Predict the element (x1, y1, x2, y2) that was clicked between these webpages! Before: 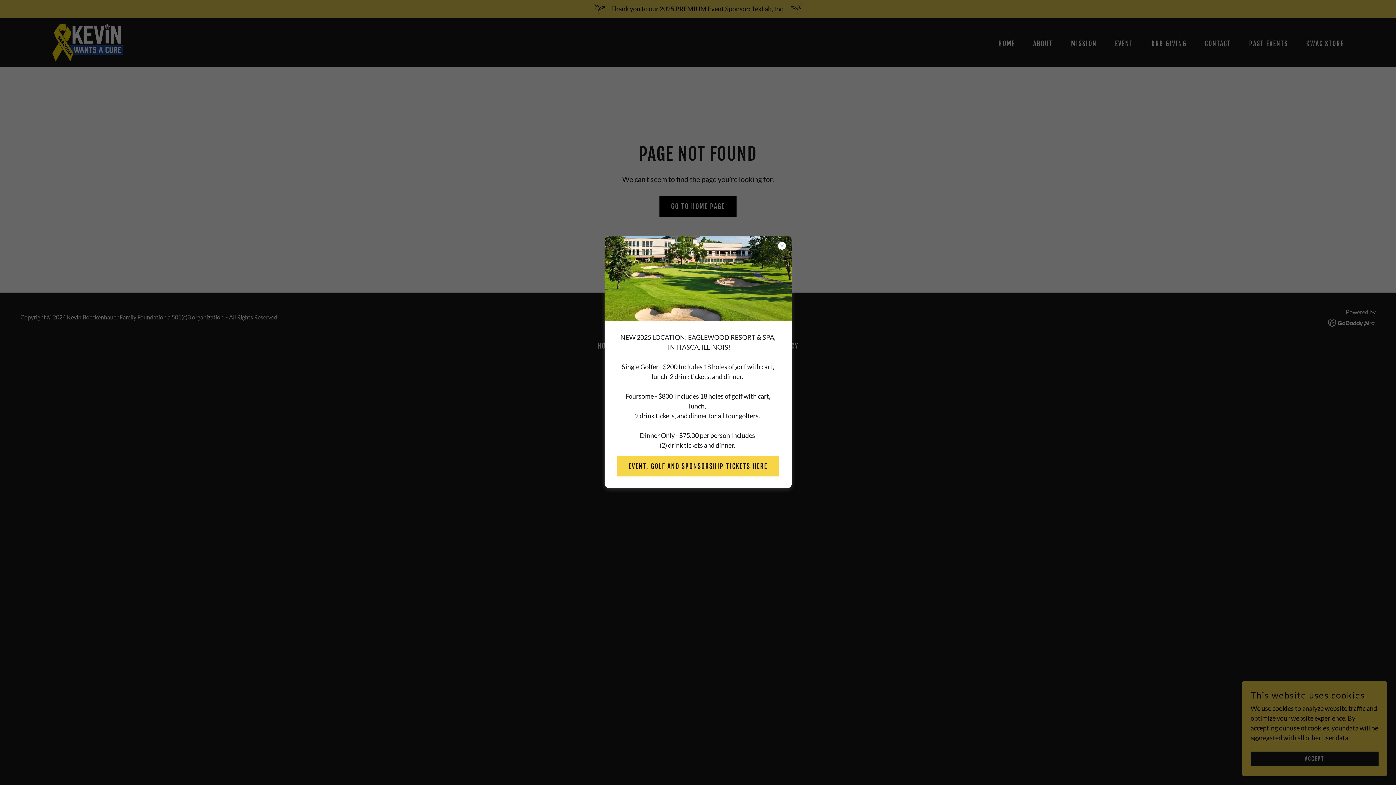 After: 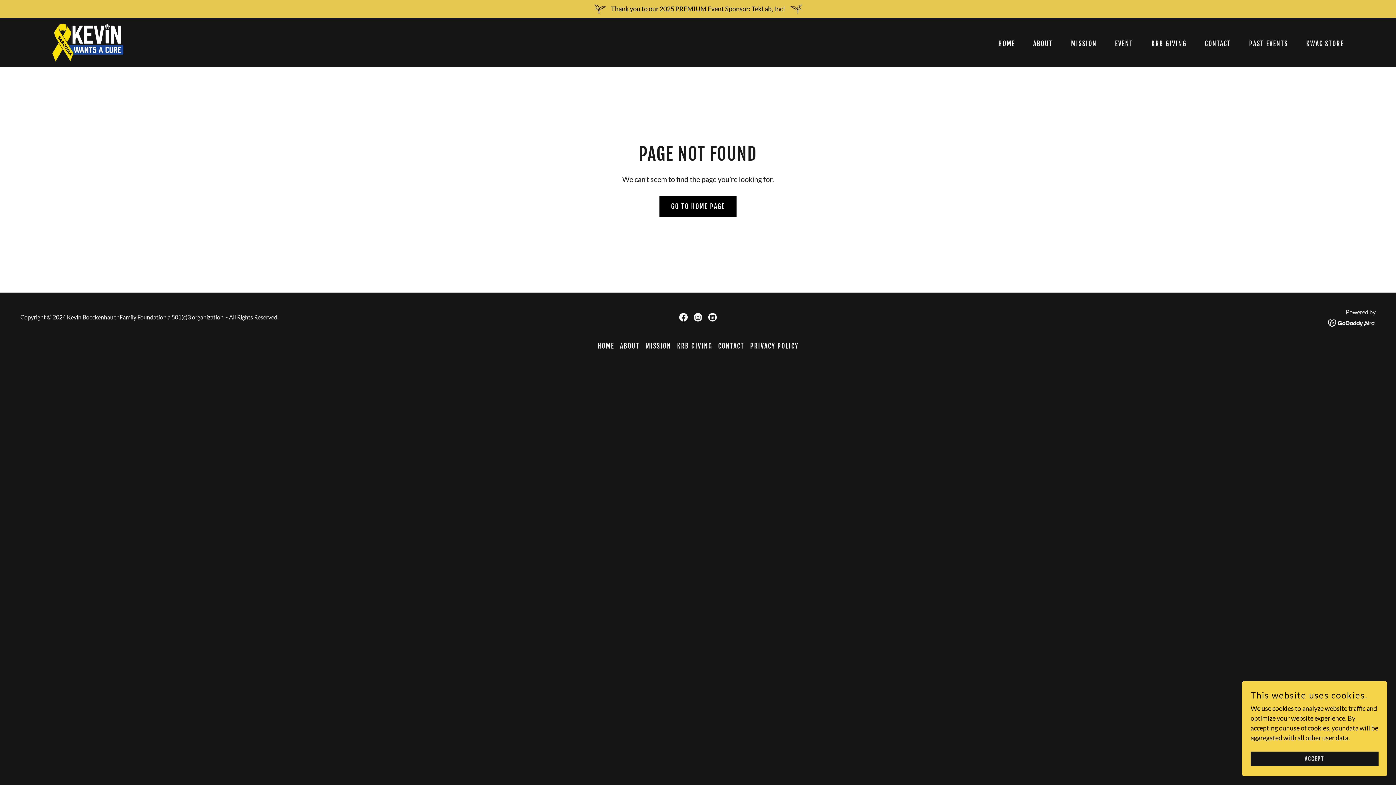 Action: bbox: (617, 456, 779, 476) label: EVENT, GOLF AND SPONSORSHIP TICKETS HERE